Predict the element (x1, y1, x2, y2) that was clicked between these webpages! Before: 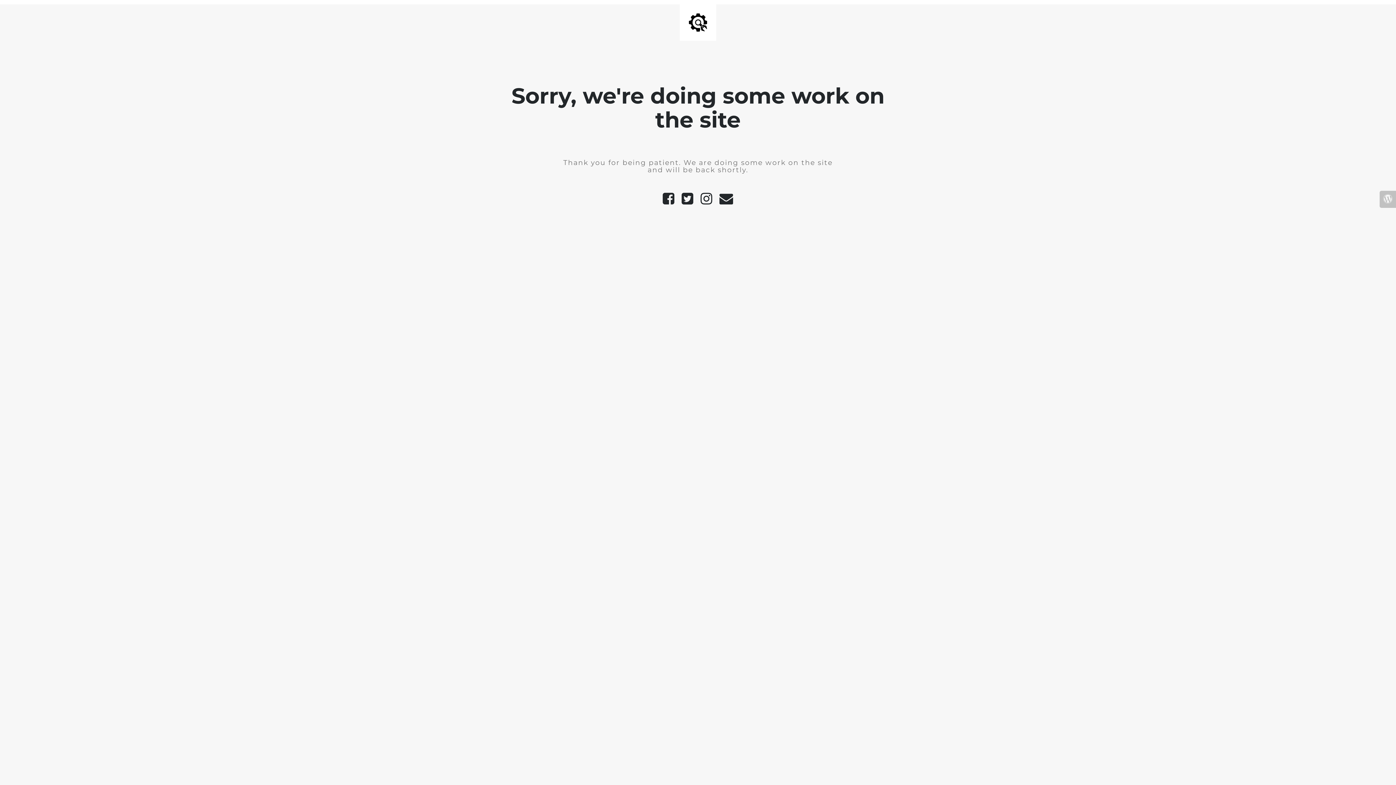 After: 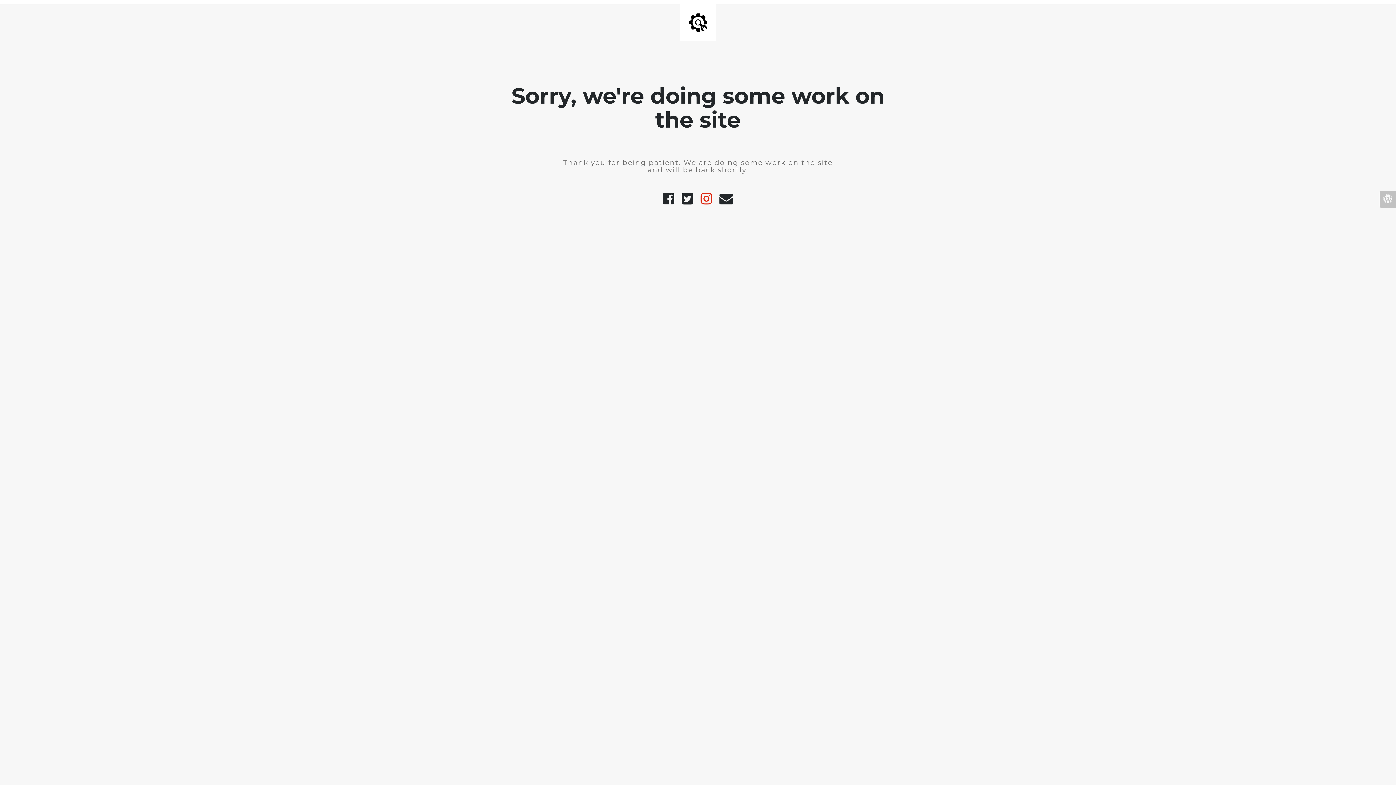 Action: bbox: (697, 199, 716, 204)